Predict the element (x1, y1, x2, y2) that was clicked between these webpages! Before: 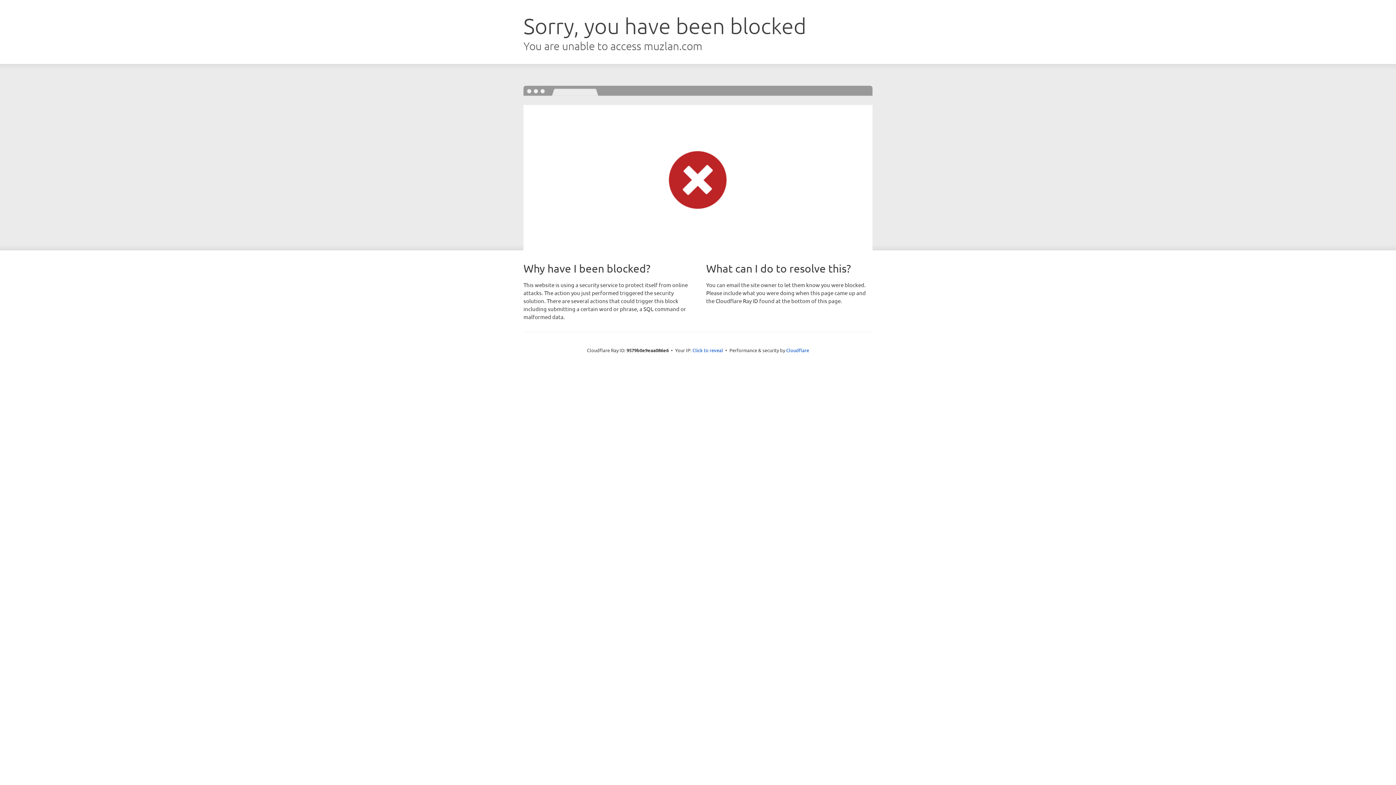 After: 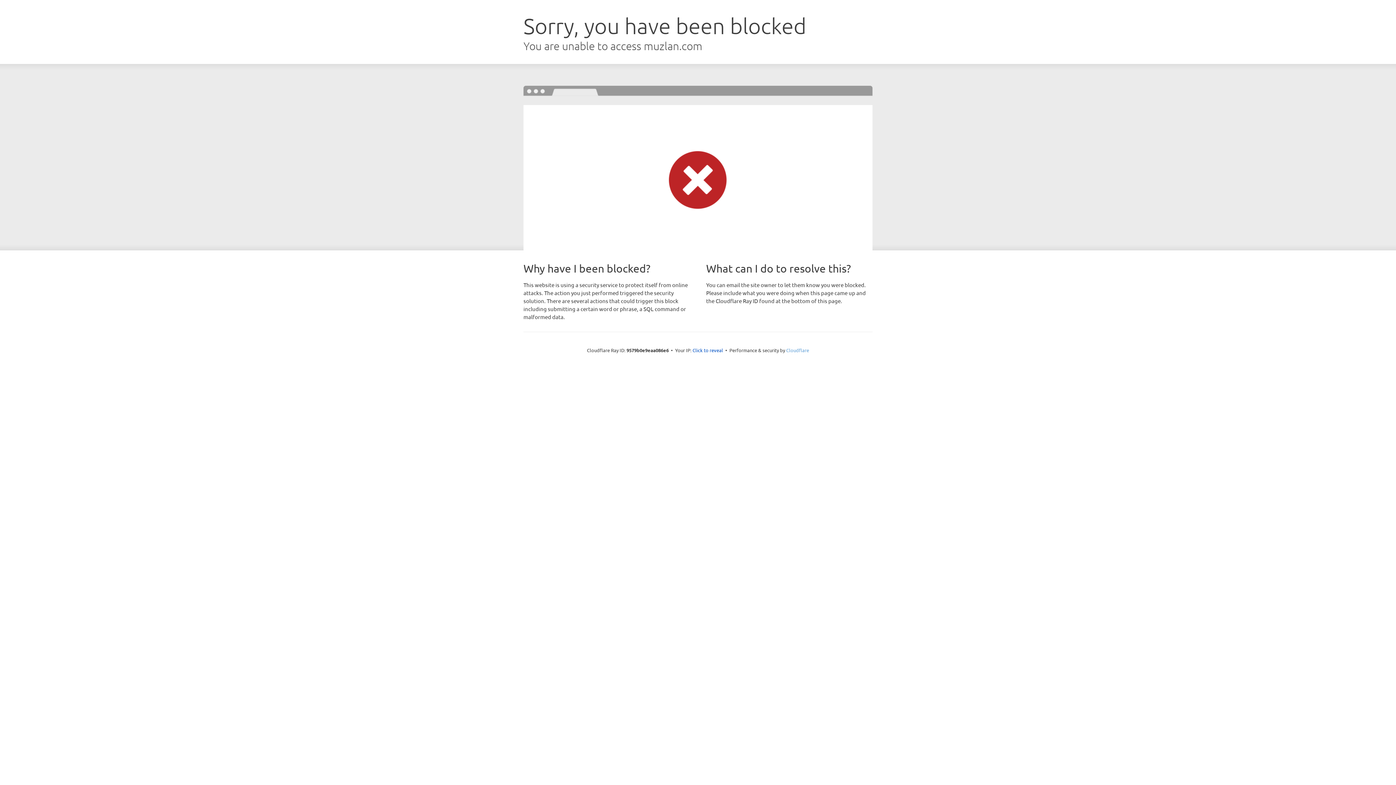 Action: bbox: (786, 347, 809, 353) label: Cloudflare